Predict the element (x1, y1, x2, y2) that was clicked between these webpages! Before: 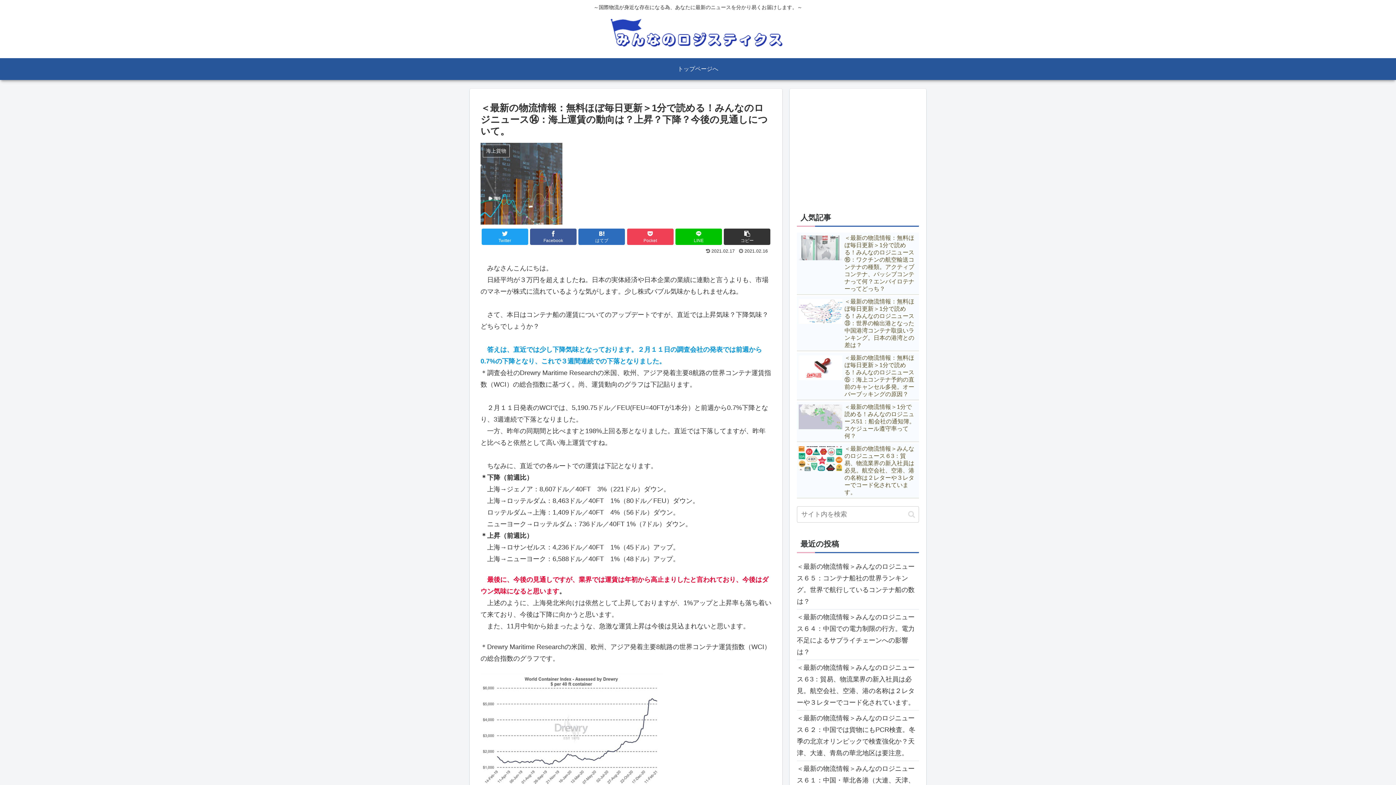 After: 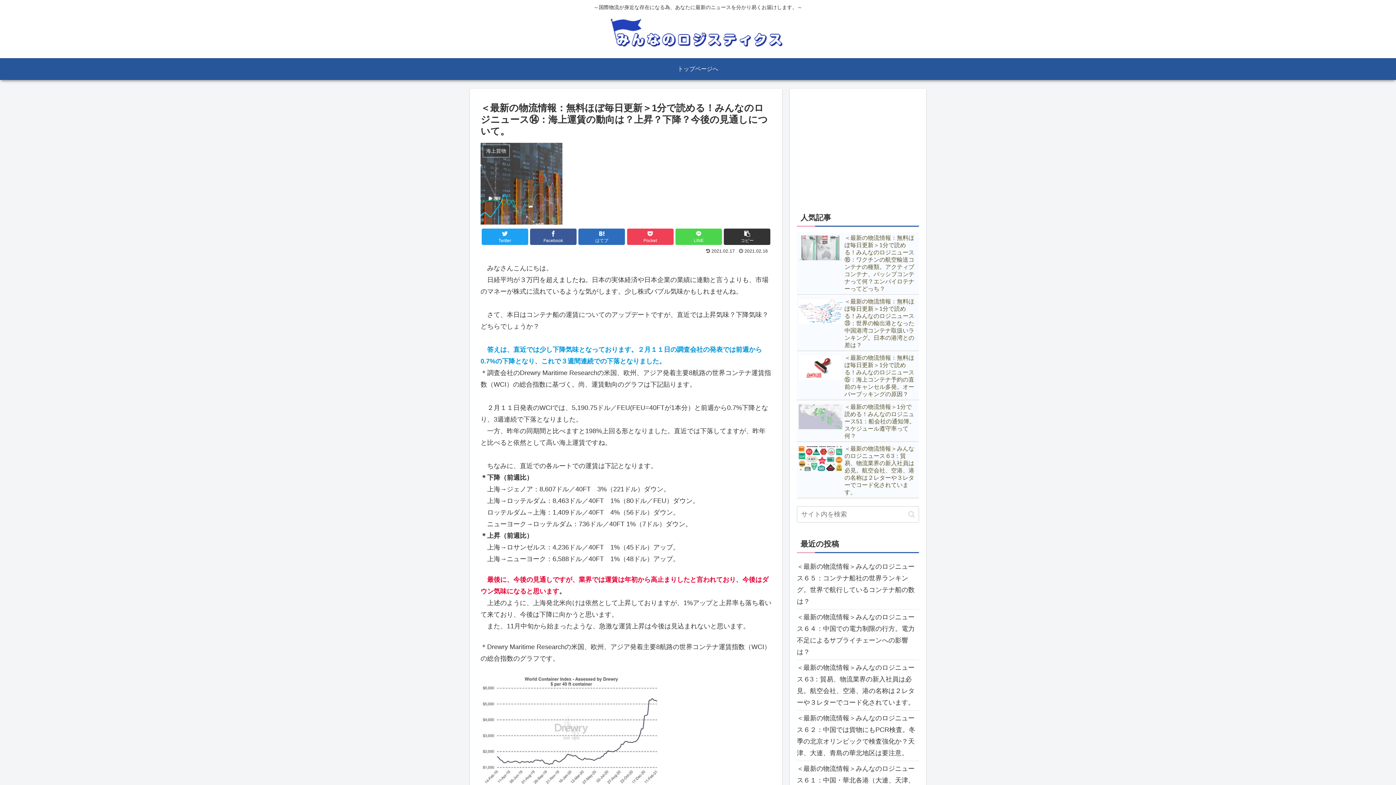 Action: bbox: (675, 228, 722, 244) label: LINE